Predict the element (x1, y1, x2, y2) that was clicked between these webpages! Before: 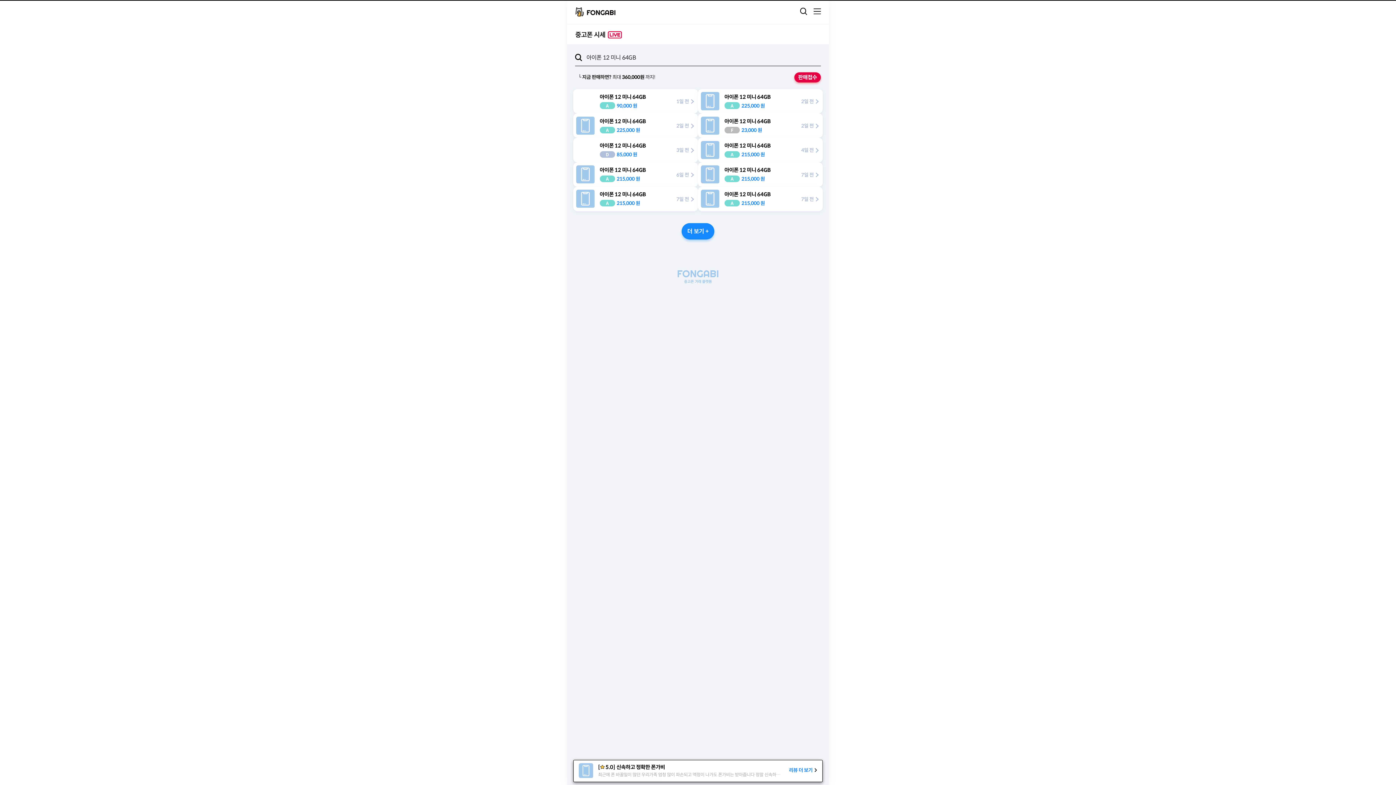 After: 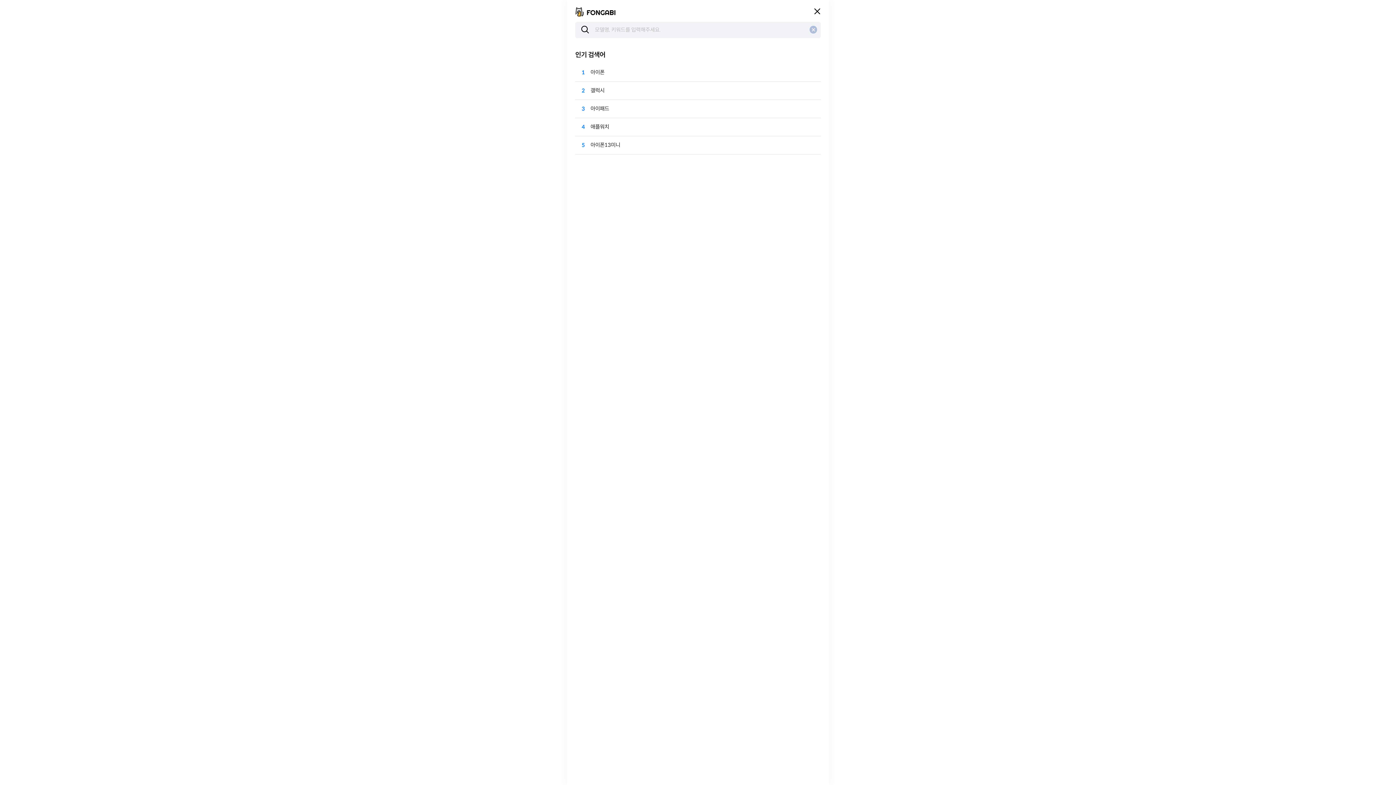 Action: bbox: (800, 7, 807, 14)